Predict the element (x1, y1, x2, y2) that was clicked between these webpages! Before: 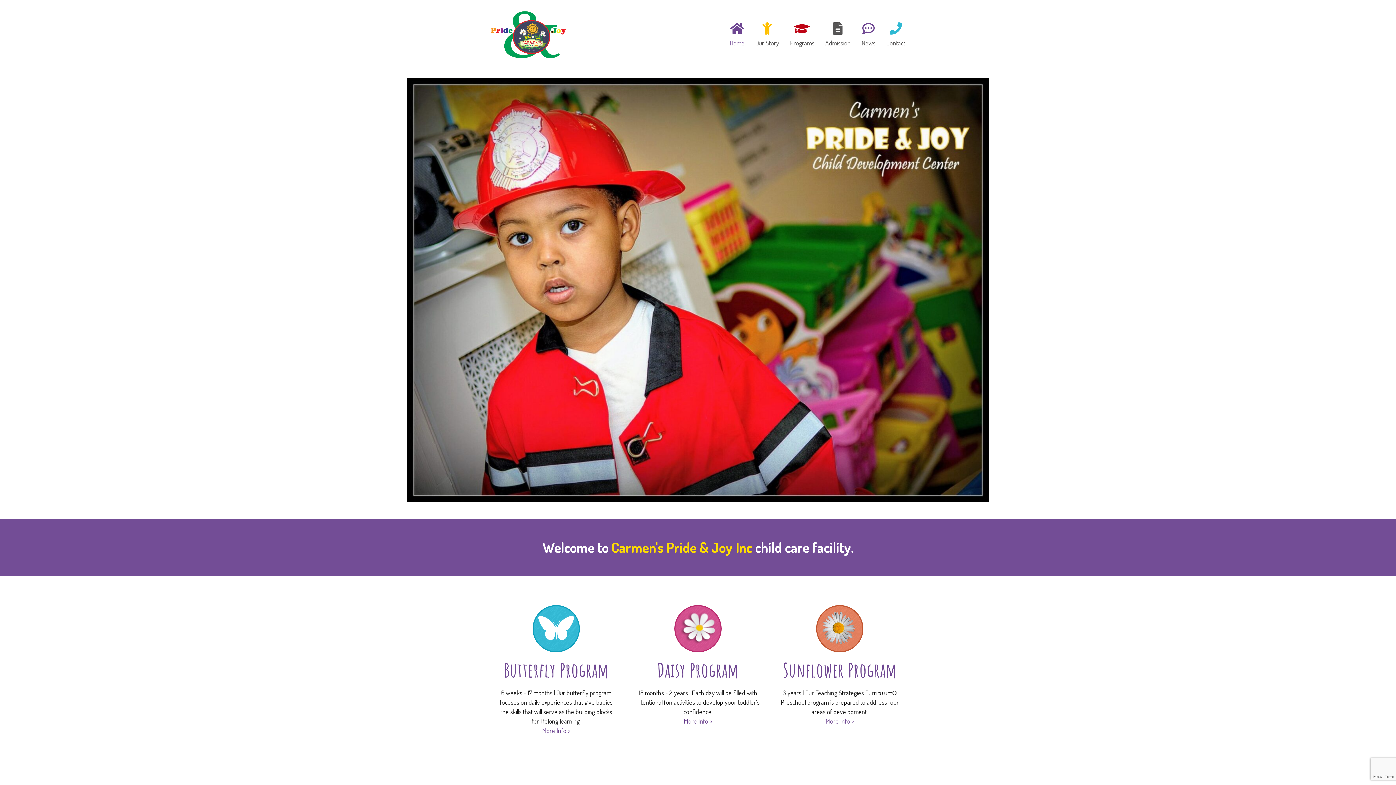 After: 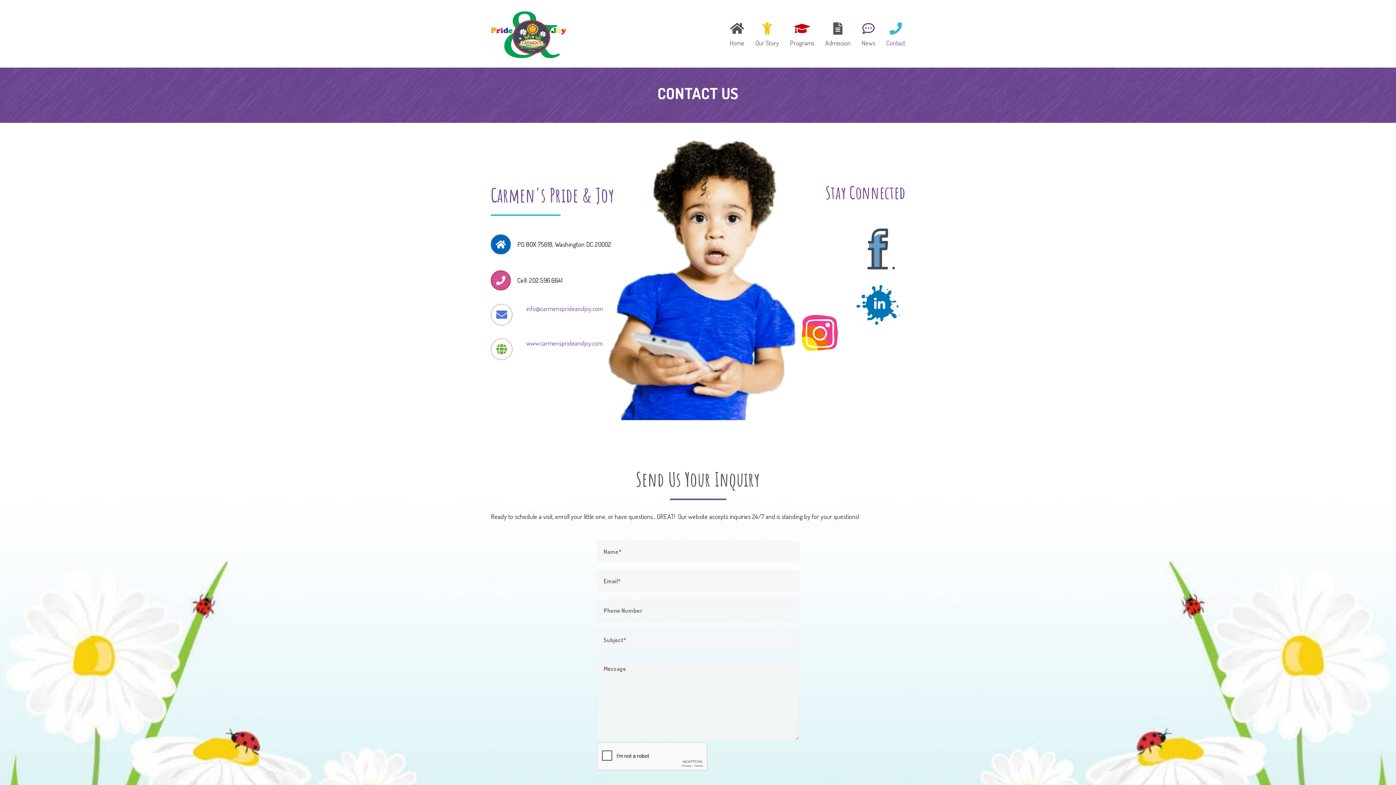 Action: label: Contact bbox: (881, 28, 905, 37)